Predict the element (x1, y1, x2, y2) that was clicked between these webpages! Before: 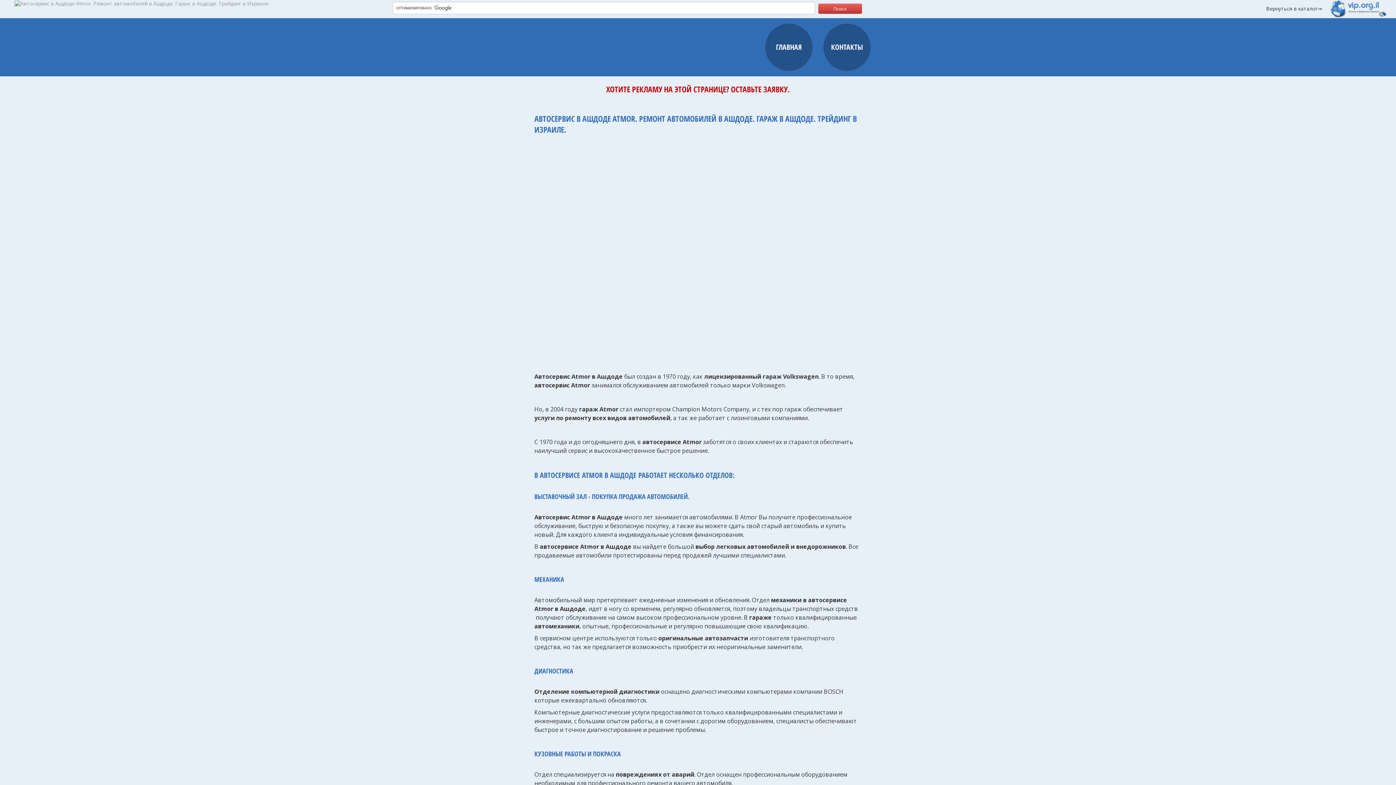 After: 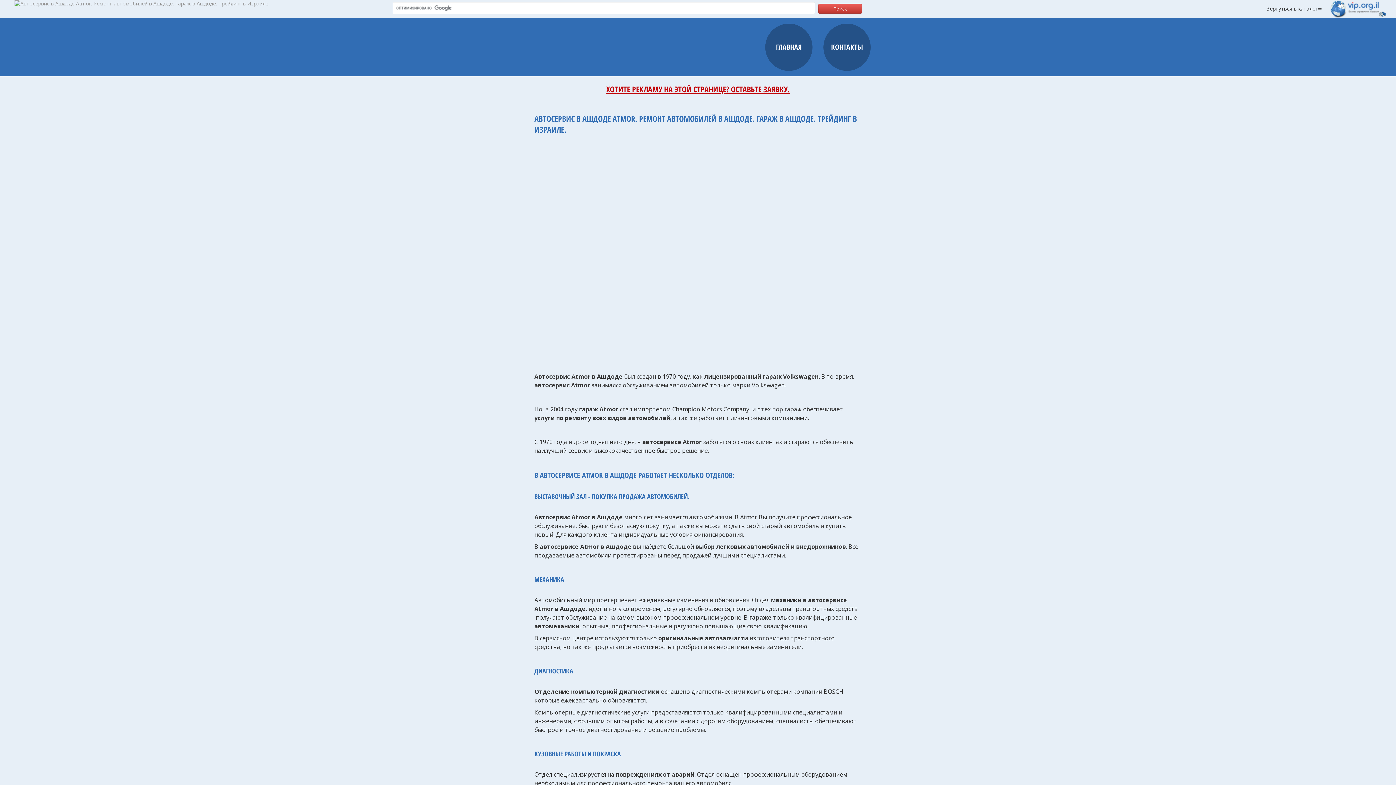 Action: label: ХОТИТЕ РЕКЛАМУ НА ЭТОЙ СТРАНИЦЕ? ОСТАВЬТЕ ЗАЯВКУ. bbox: (606, 83, 790, 94)